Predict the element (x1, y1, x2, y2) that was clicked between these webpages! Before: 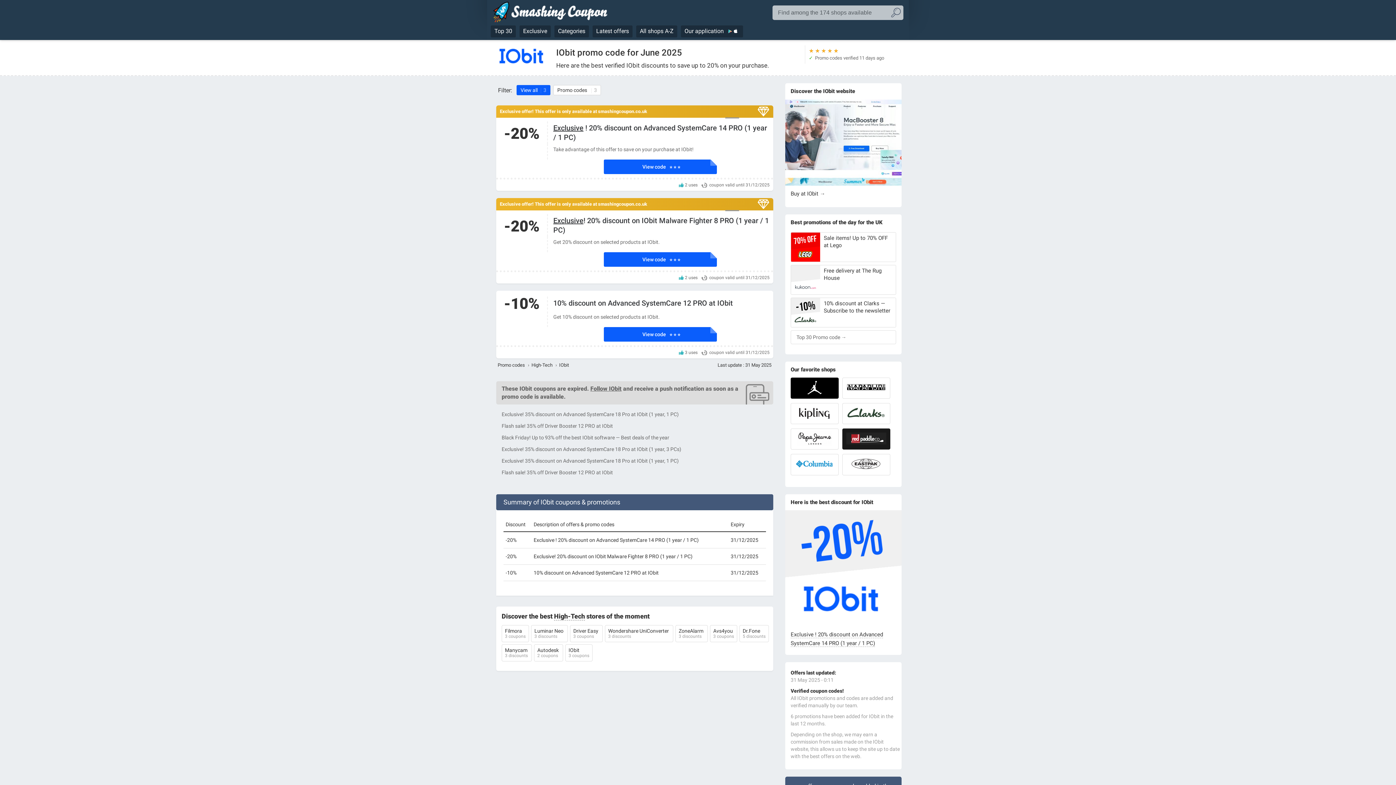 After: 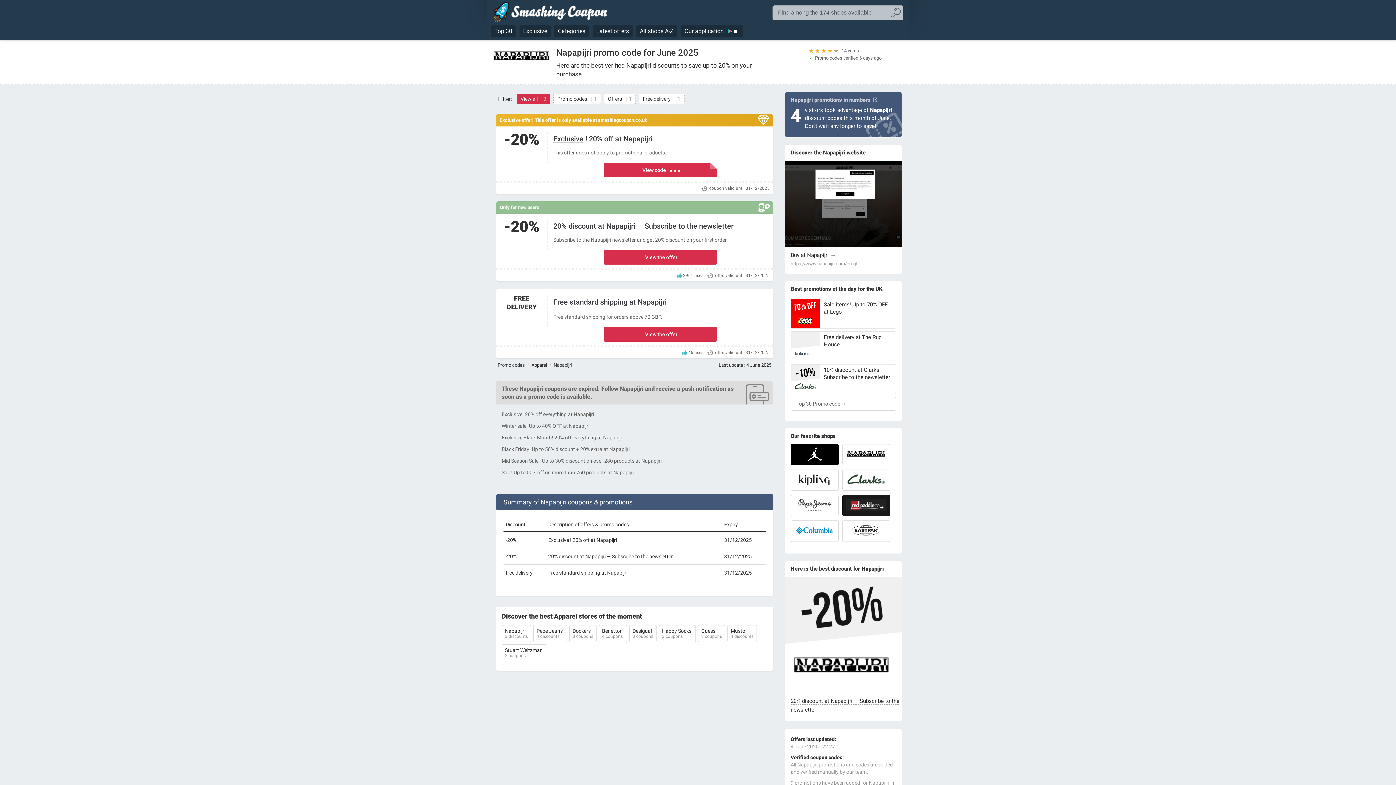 Action: bbox: (842, 377, 890, 398)